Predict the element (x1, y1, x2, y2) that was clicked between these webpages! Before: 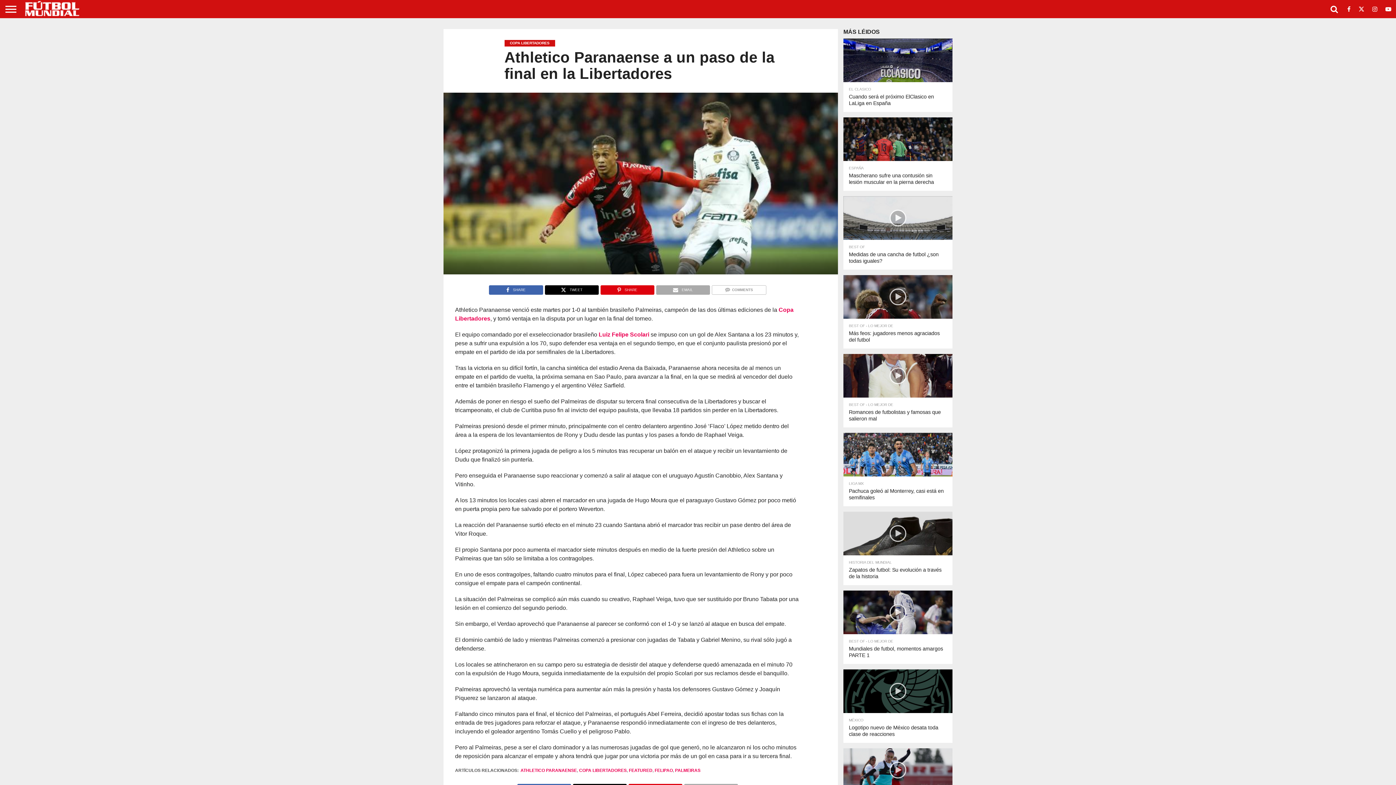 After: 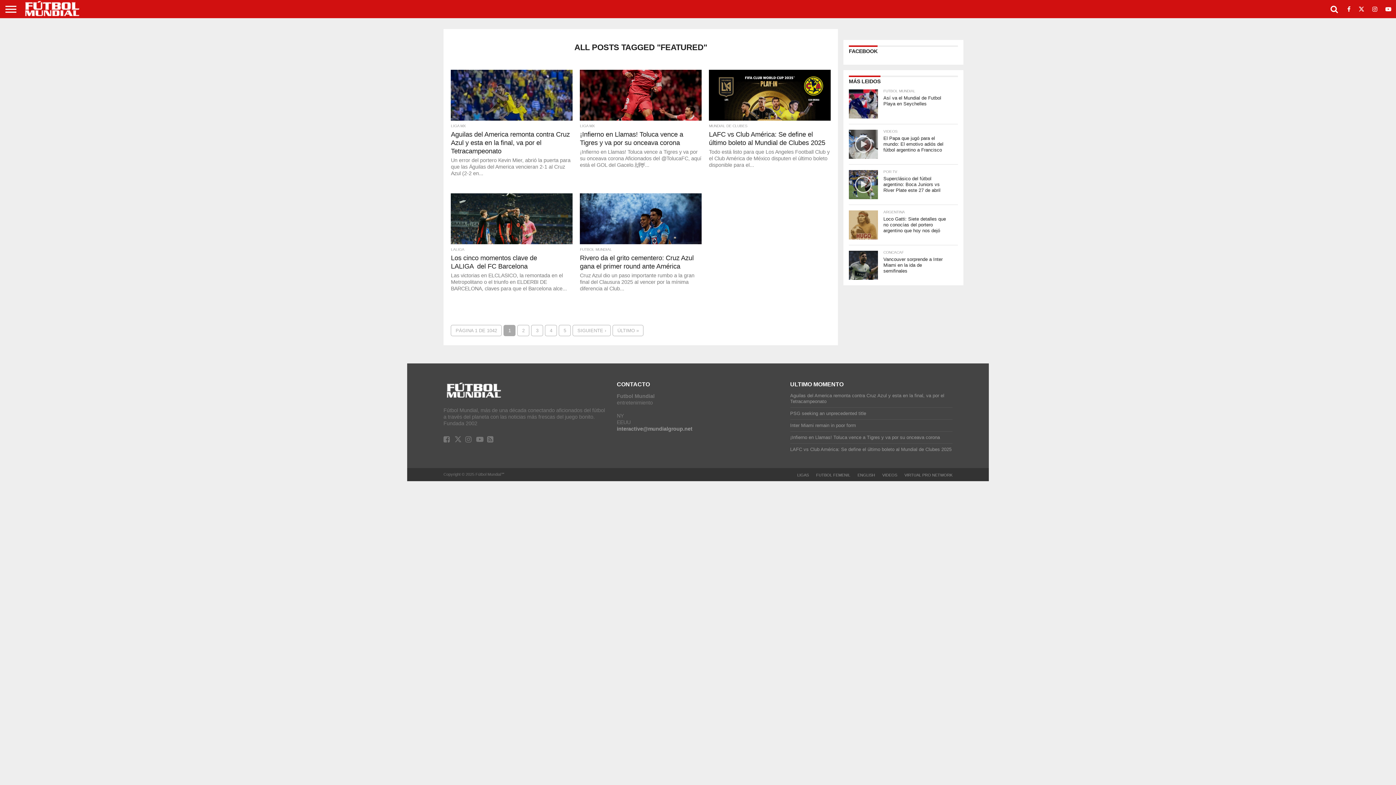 Action: label: FEATURED bbox: (629, 768, 652, 773)